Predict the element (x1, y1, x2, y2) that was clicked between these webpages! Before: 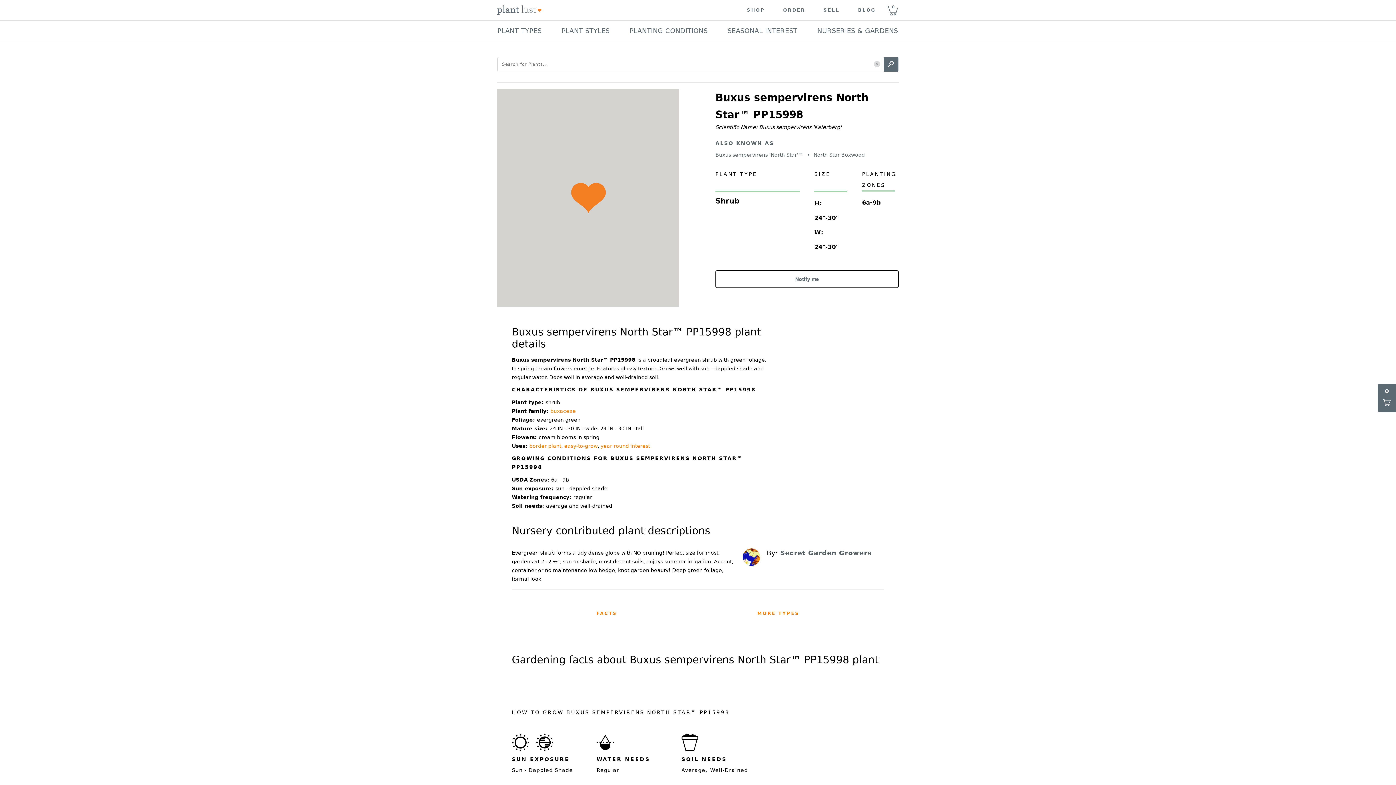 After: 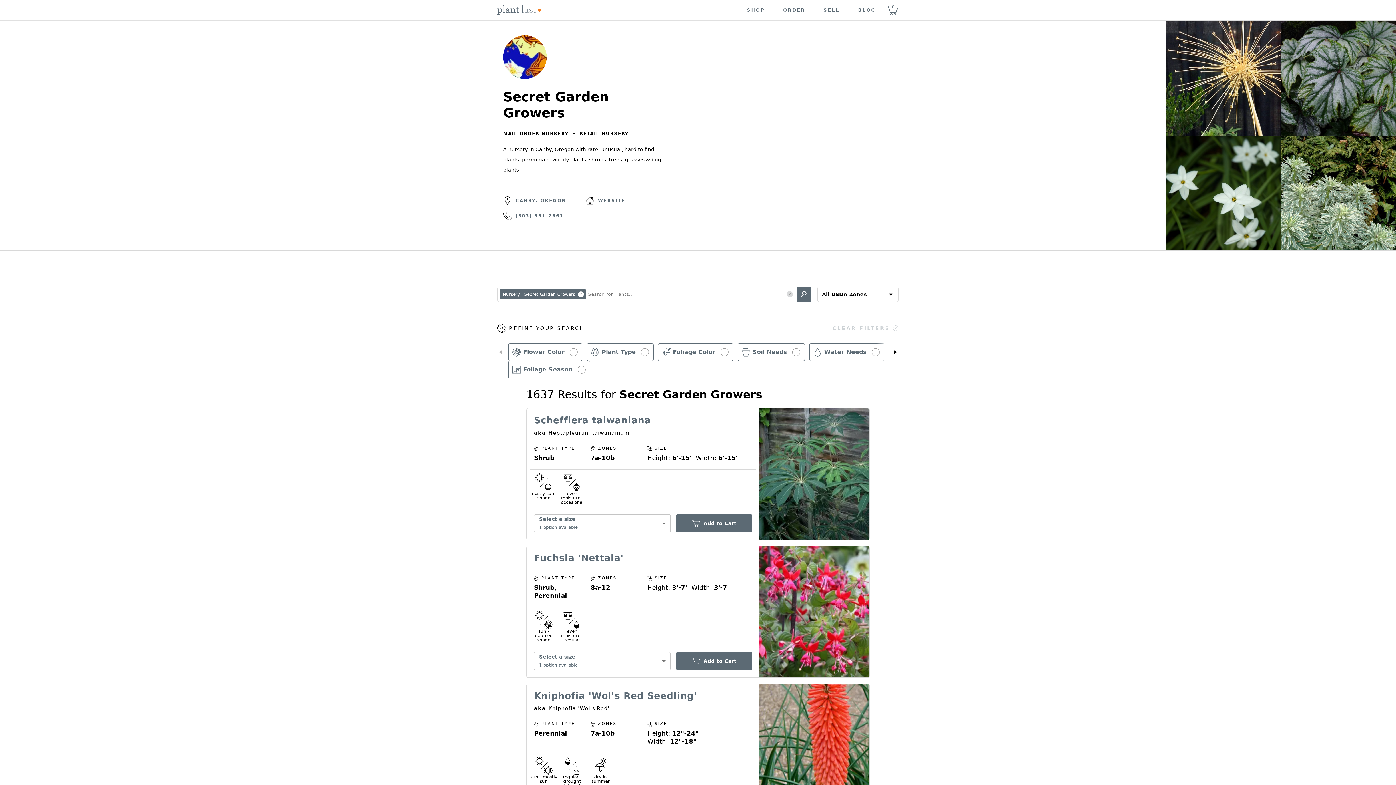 Action: bbox: (742, 548, 767, 583)